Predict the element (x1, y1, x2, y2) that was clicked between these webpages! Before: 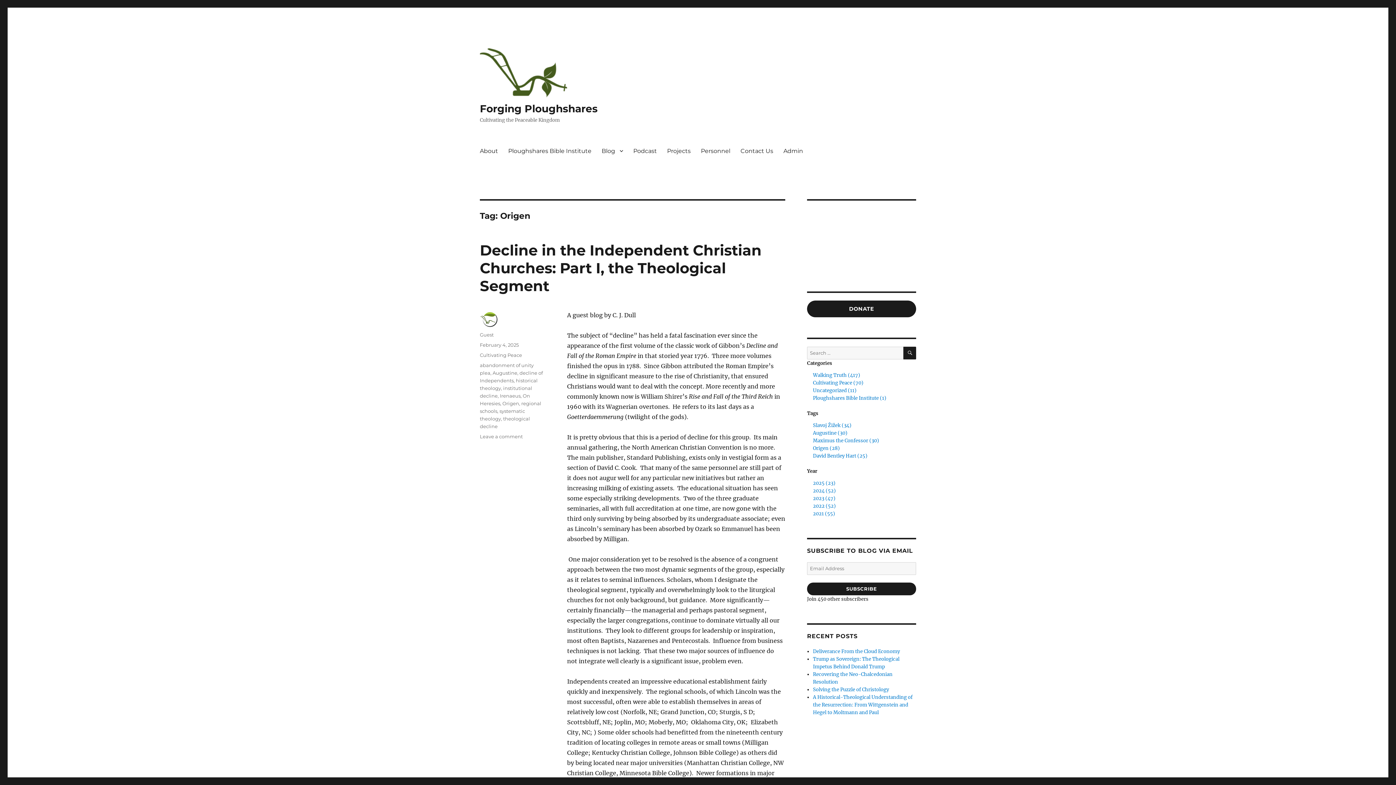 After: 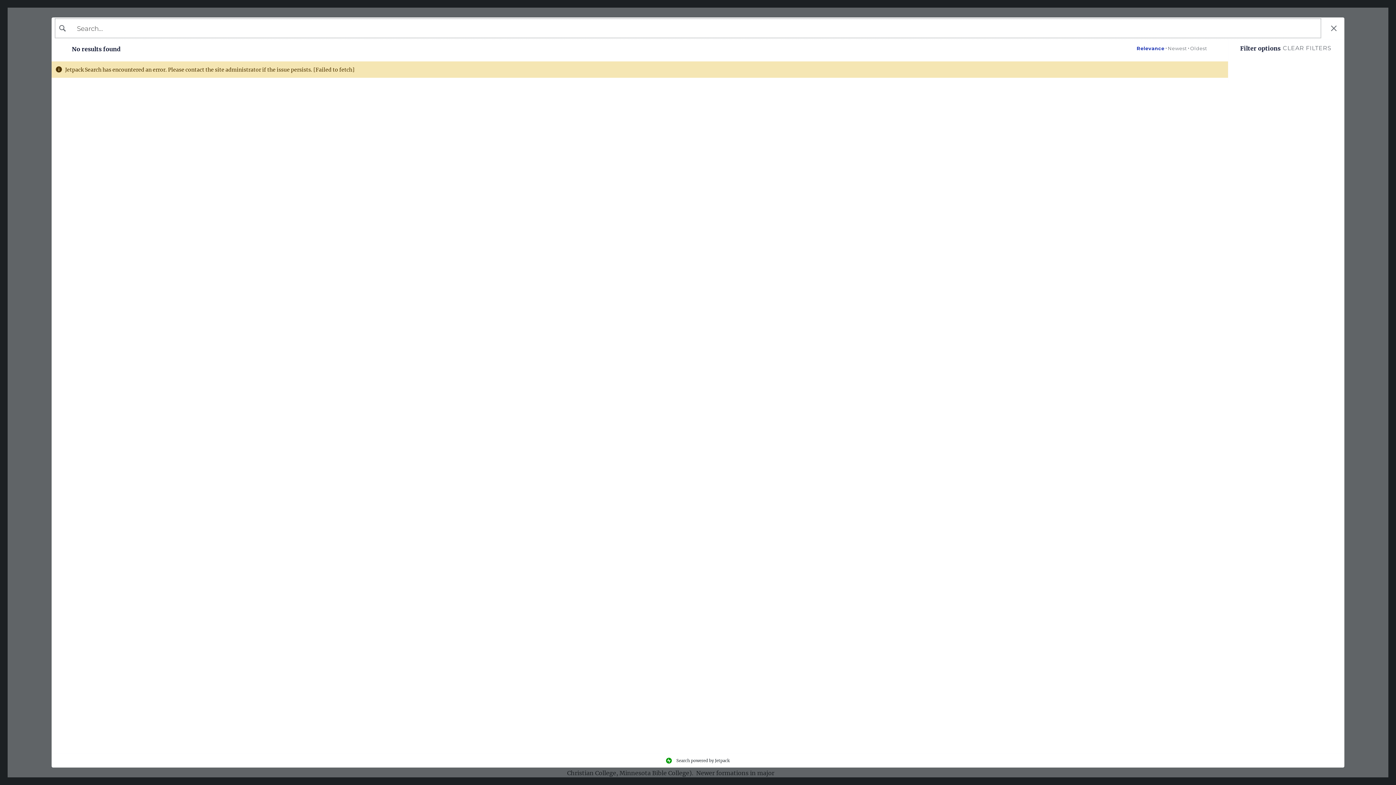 Action: label: Augustine (30) bbox: (813, 430, 847, 436)